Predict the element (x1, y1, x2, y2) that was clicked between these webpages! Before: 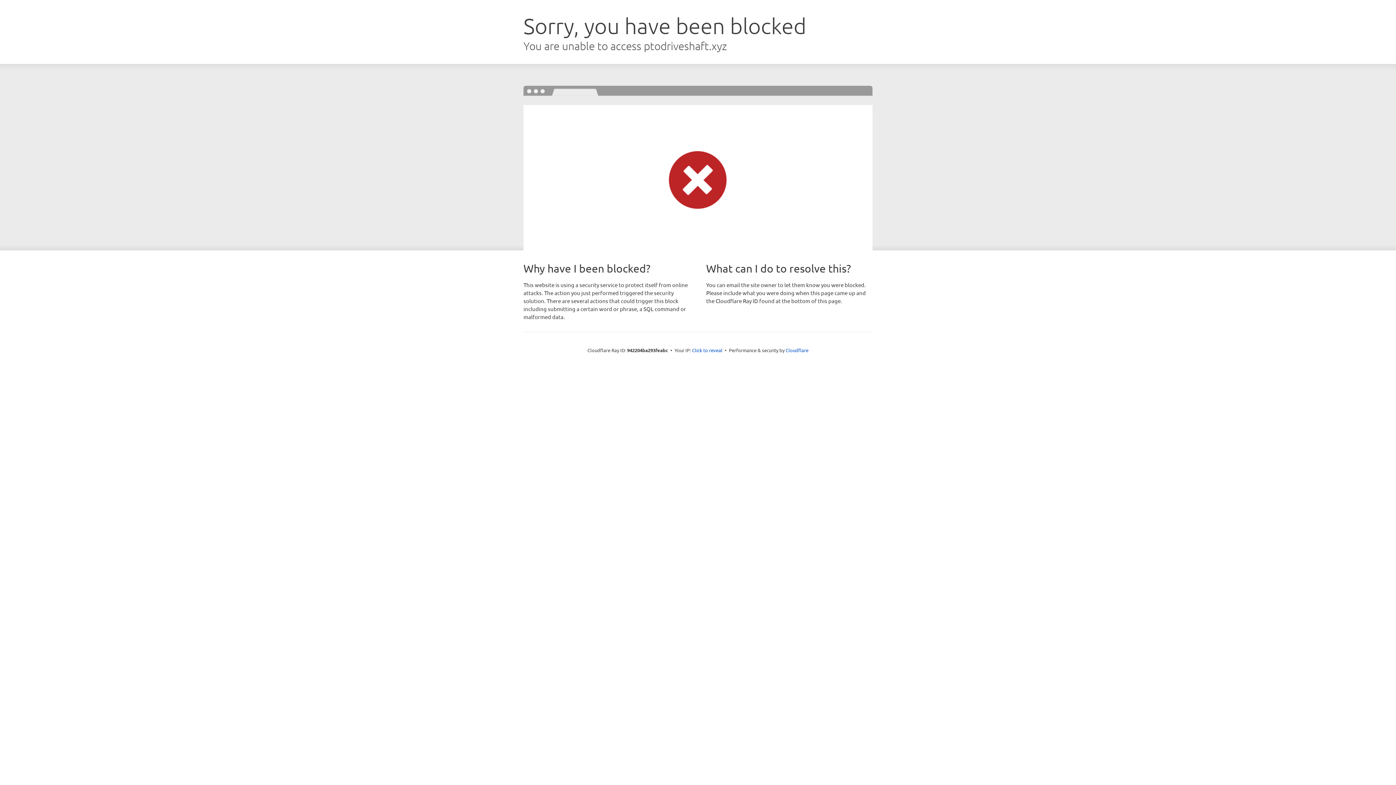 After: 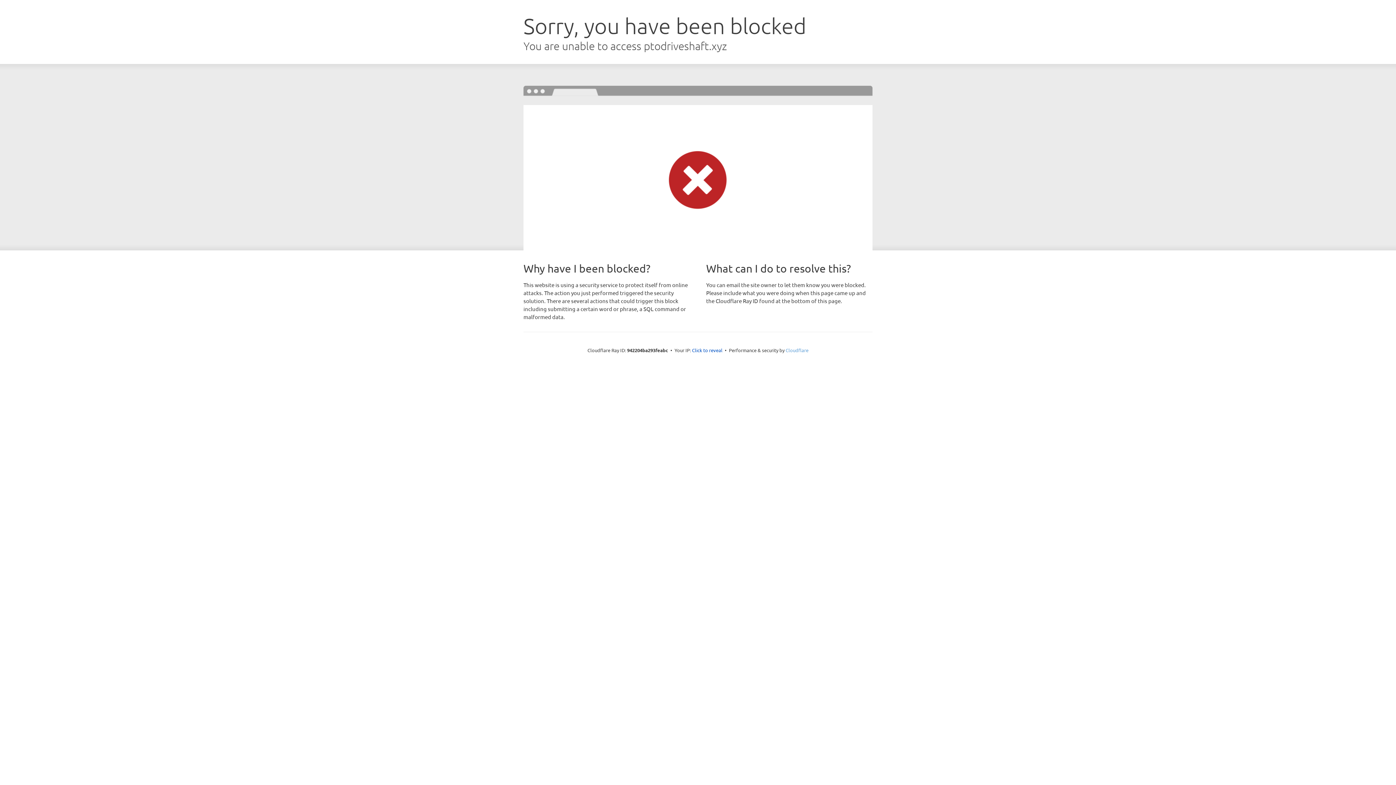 Action: bbox: (785, 347, 808, 353) label: Cloudflare